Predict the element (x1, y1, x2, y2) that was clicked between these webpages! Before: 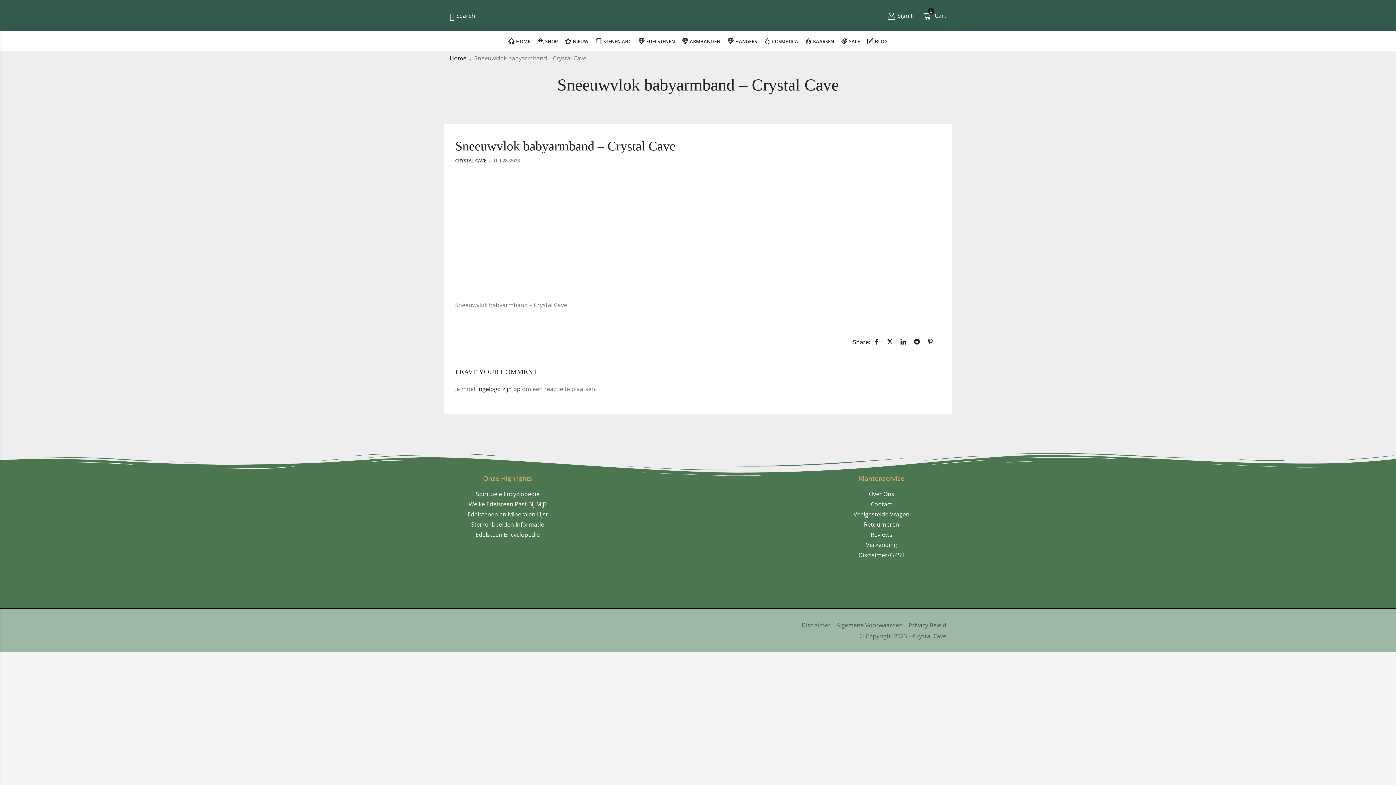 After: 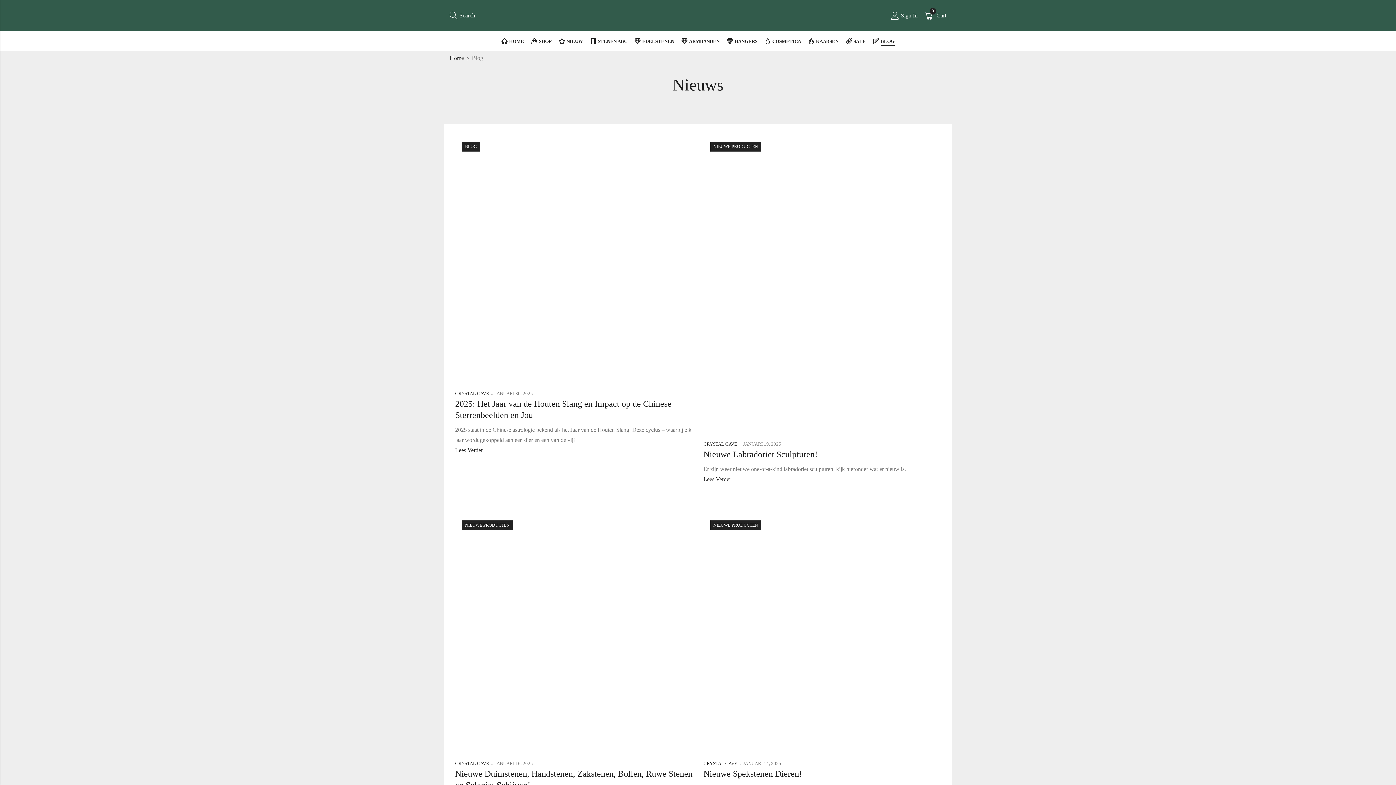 Action: bbox: (863, 31, 891, 51) label: BLOG